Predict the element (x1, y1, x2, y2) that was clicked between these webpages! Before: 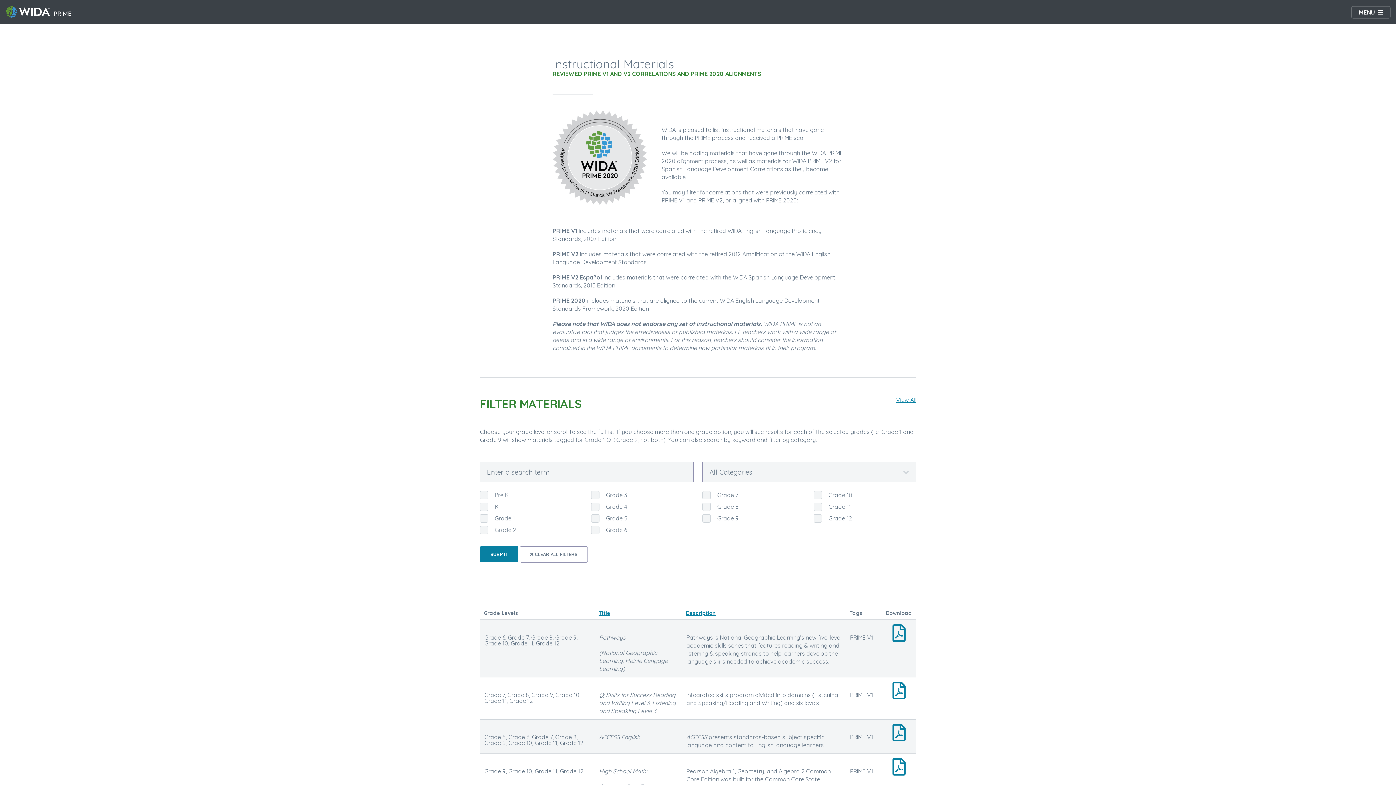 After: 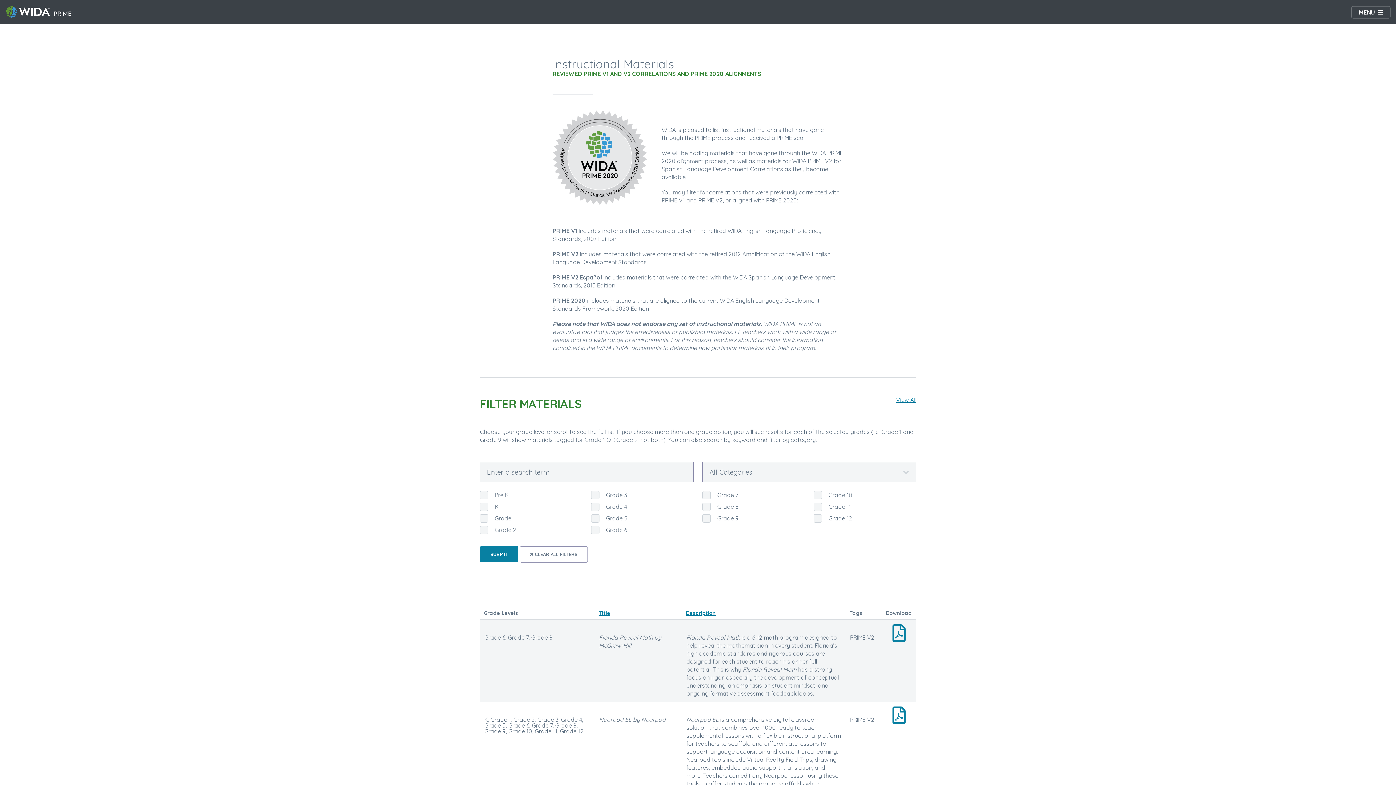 Action: label: Title bbox: (598, 610, 678, 615)